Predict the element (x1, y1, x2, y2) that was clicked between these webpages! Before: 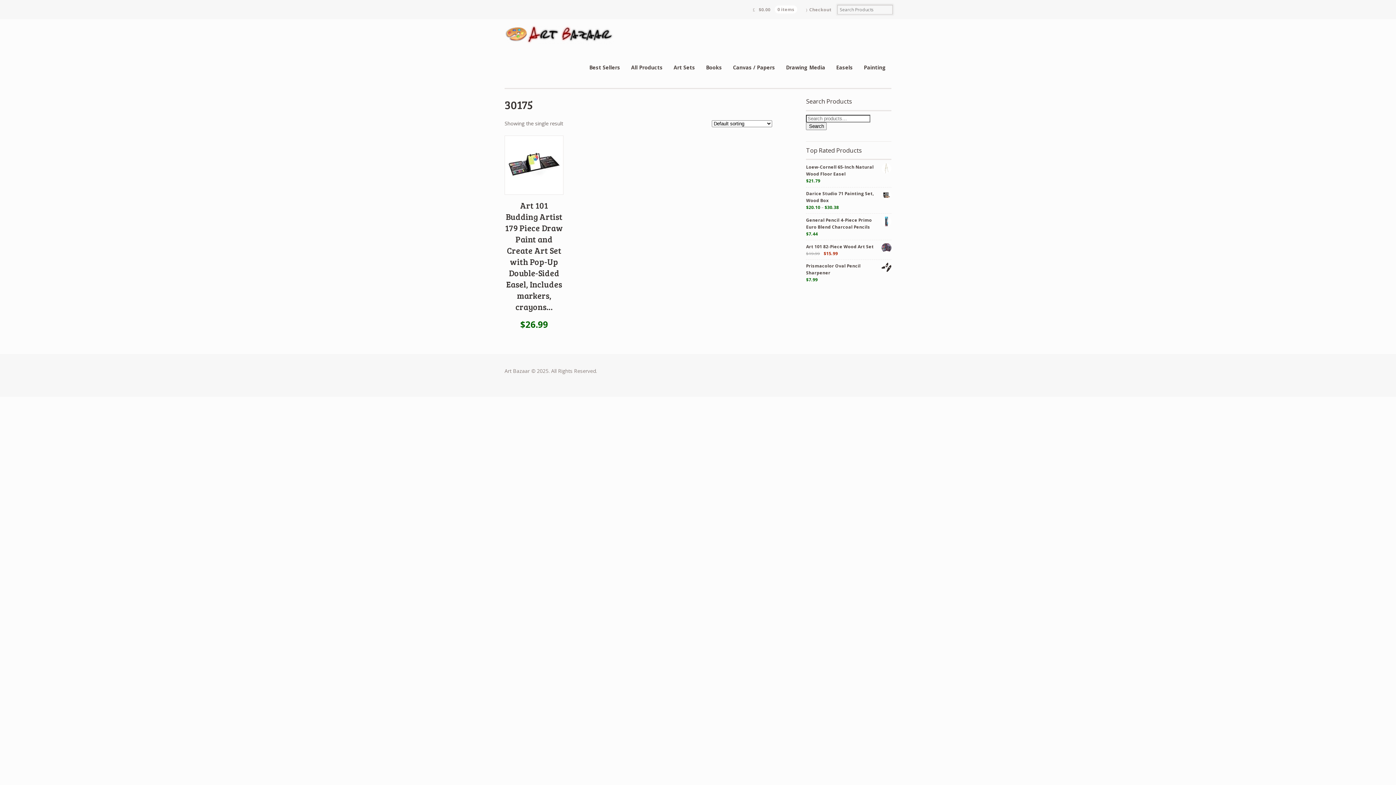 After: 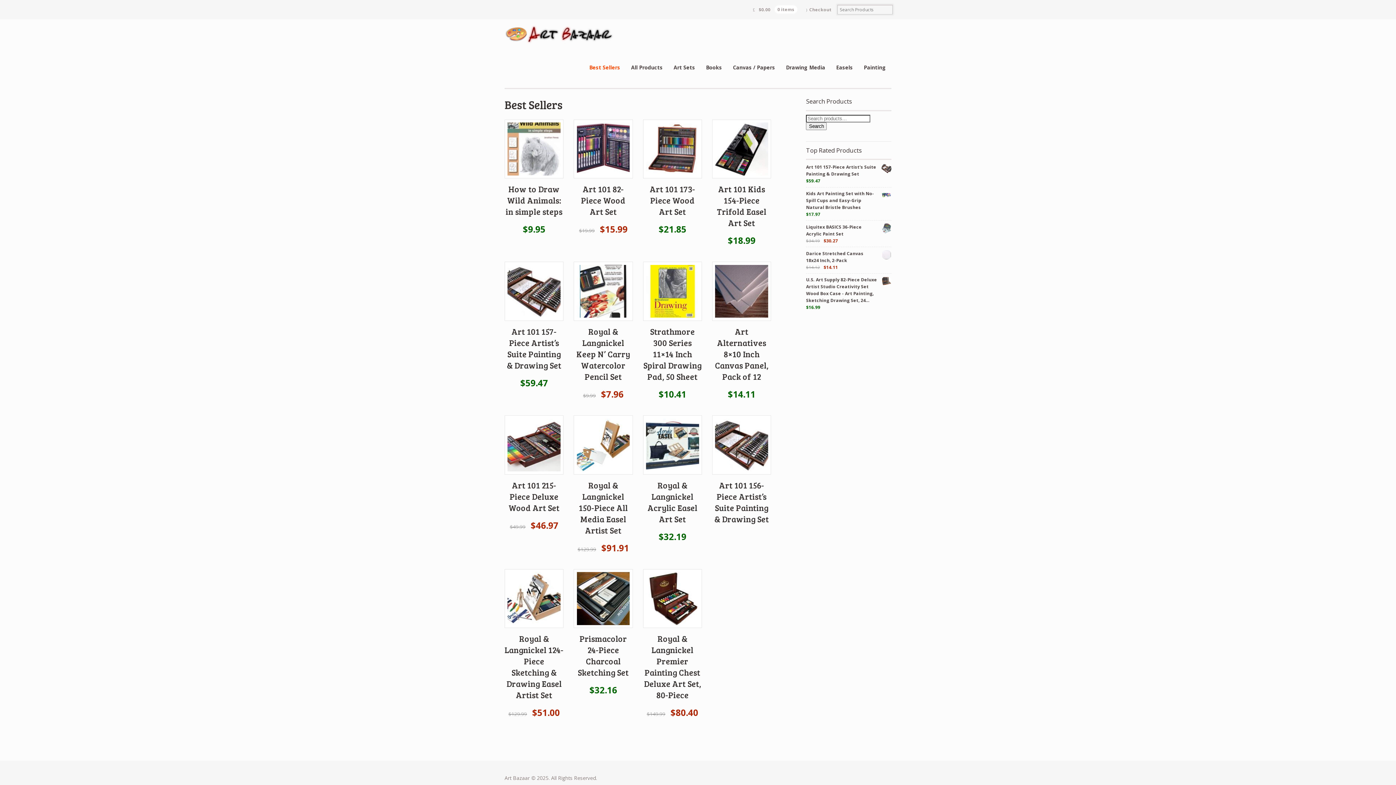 Action: bbox: (504, 25, 613, 44)